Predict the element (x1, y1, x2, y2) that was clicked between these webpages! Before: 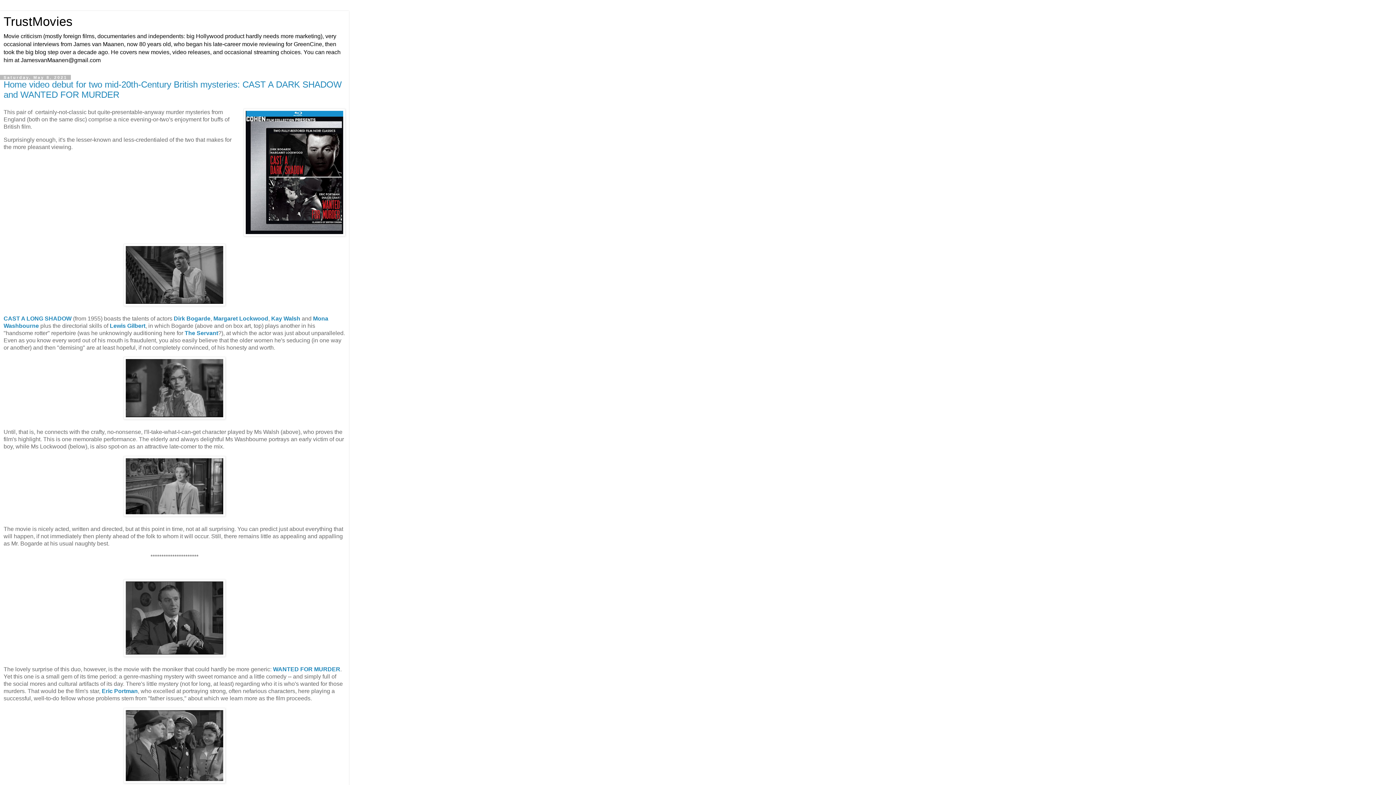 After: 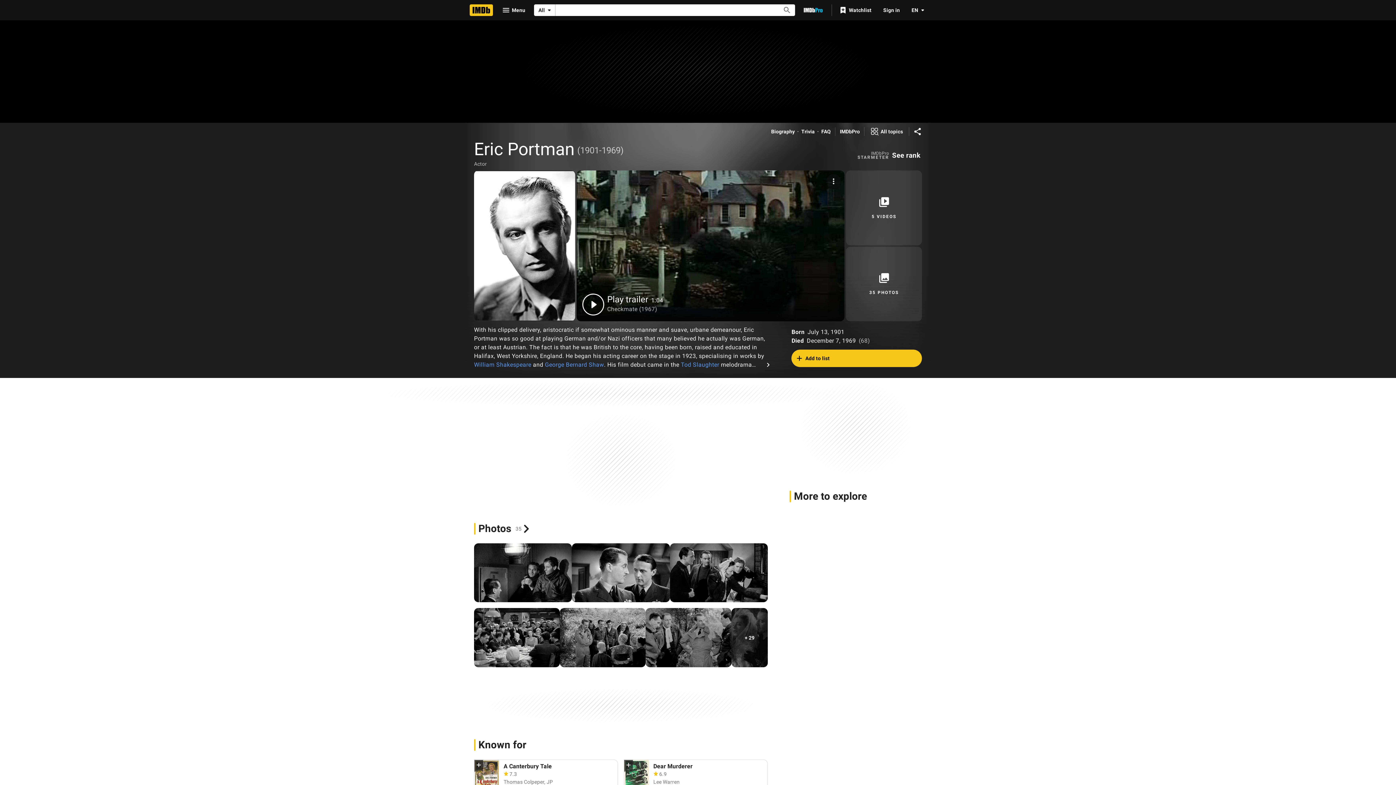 Action: bbox: (101, 688, 137, 694) label: Eric Portman